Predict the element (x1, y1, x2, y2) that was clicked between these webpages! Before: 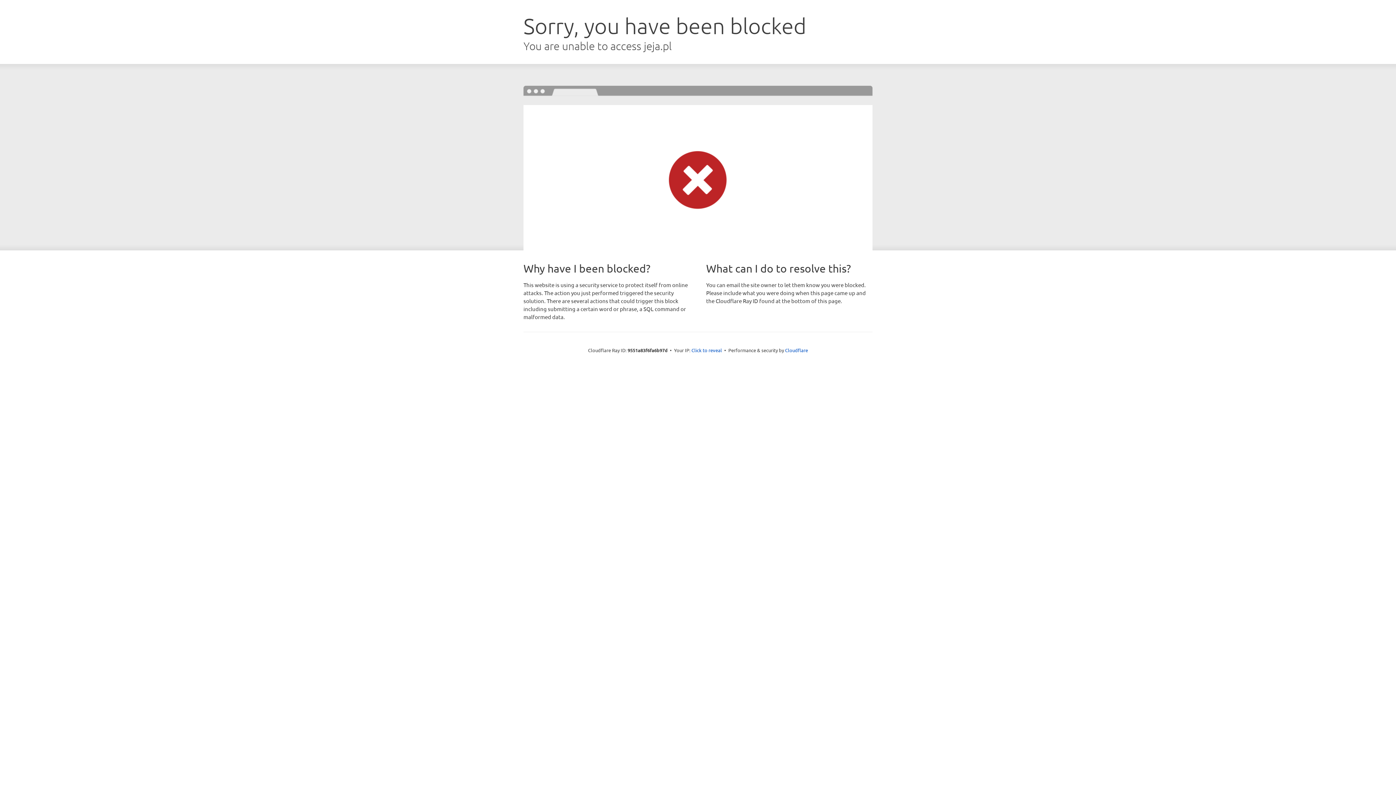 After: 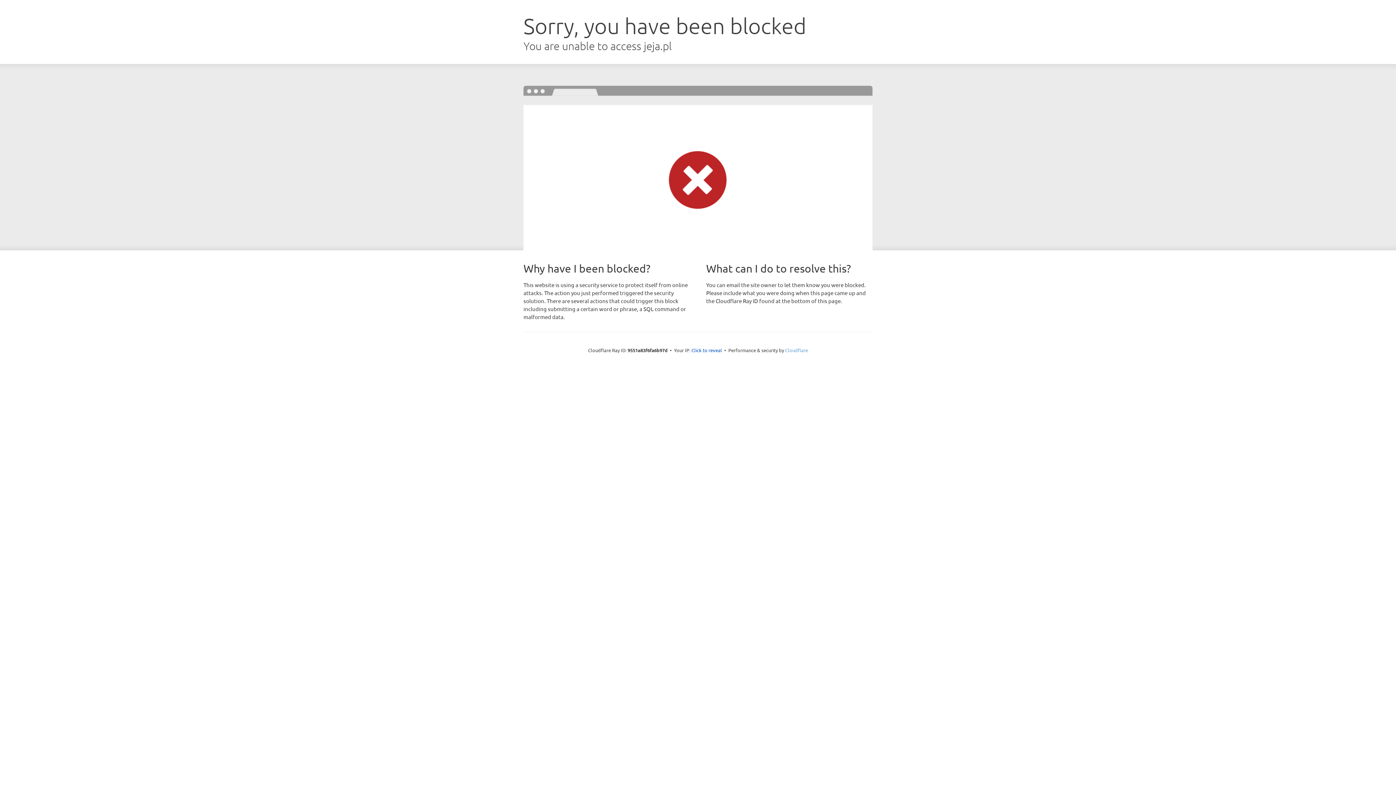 Action: bbox: (785, 347, 808, 353) label: Cloudflare